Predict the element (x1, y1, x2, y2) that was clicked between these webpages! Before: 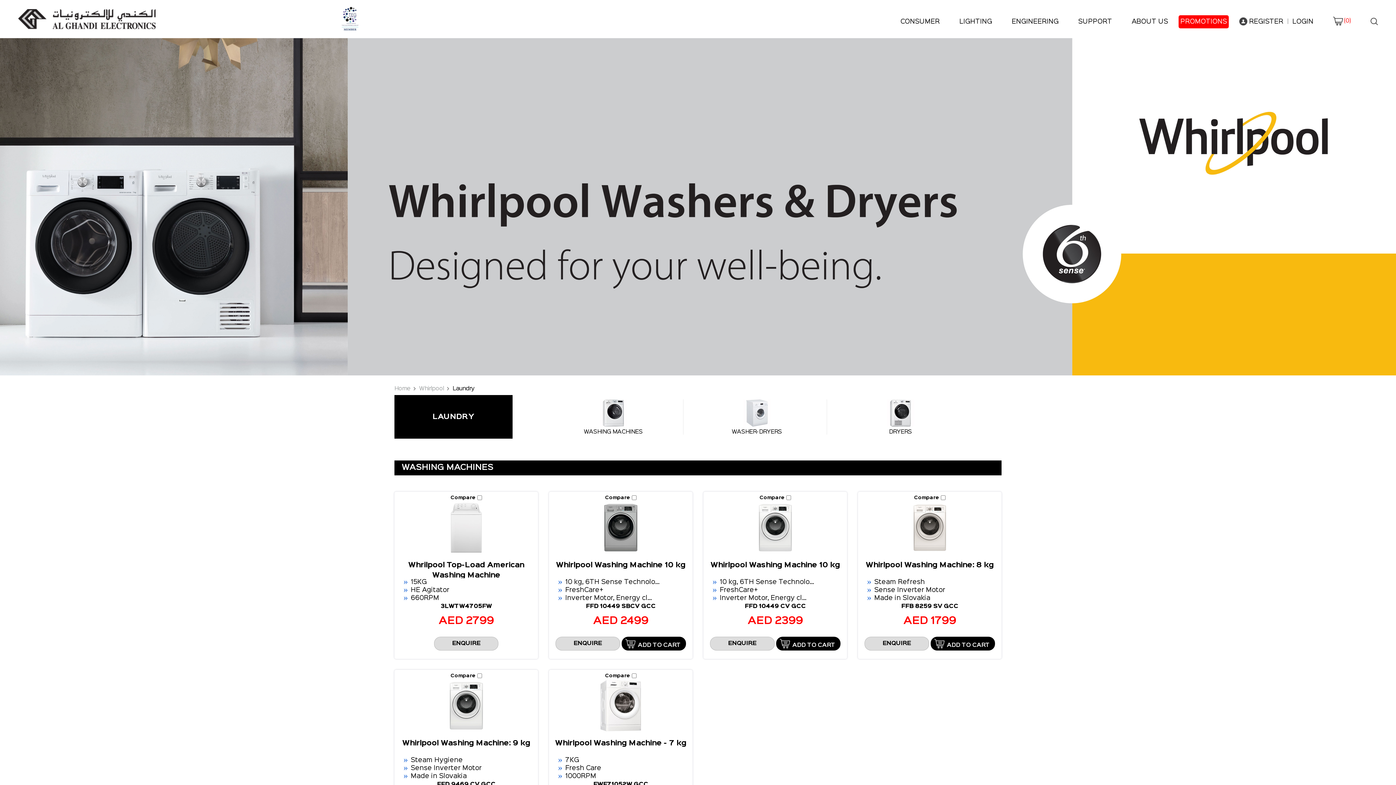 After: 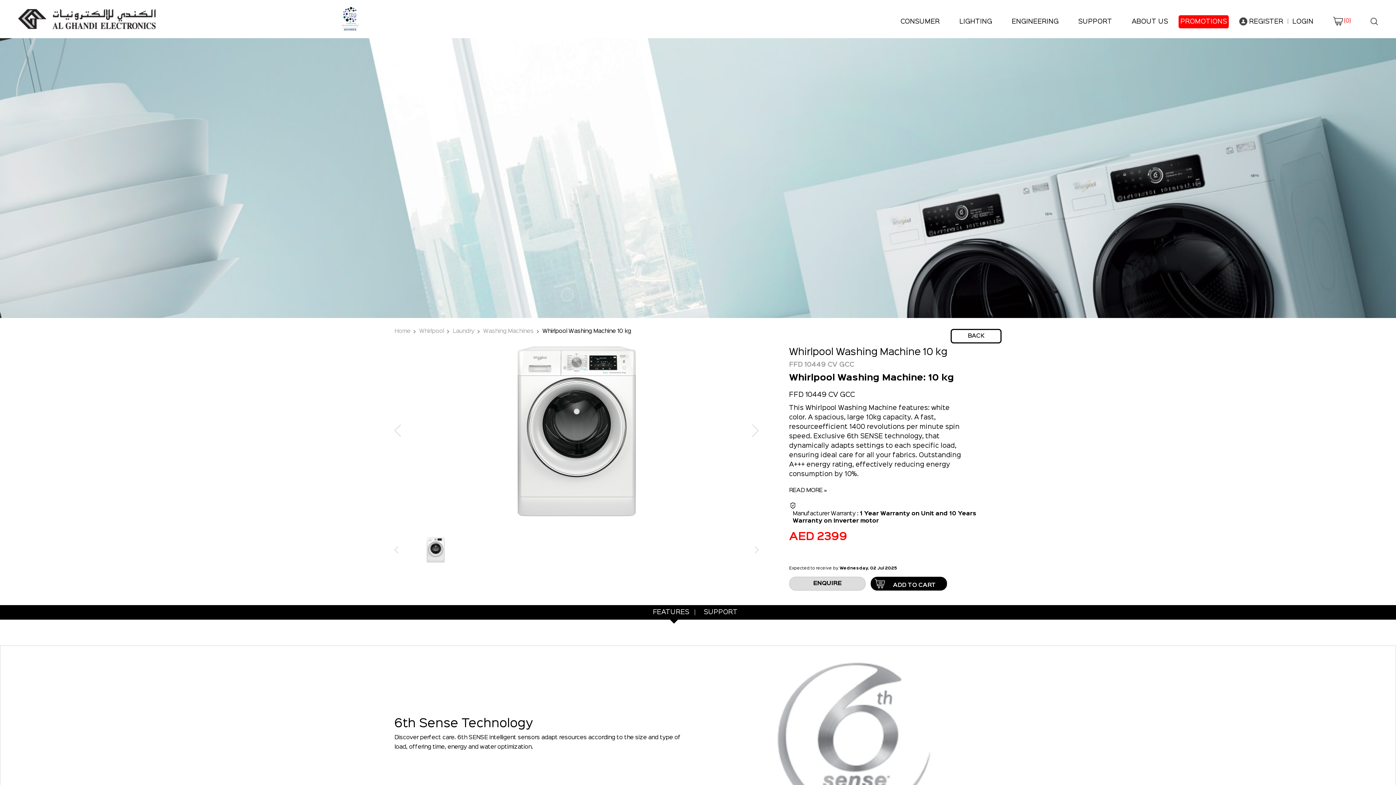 Action: bbox: (710, 562, 840, 568) label: Whirlpool Washing Machine 10 kg